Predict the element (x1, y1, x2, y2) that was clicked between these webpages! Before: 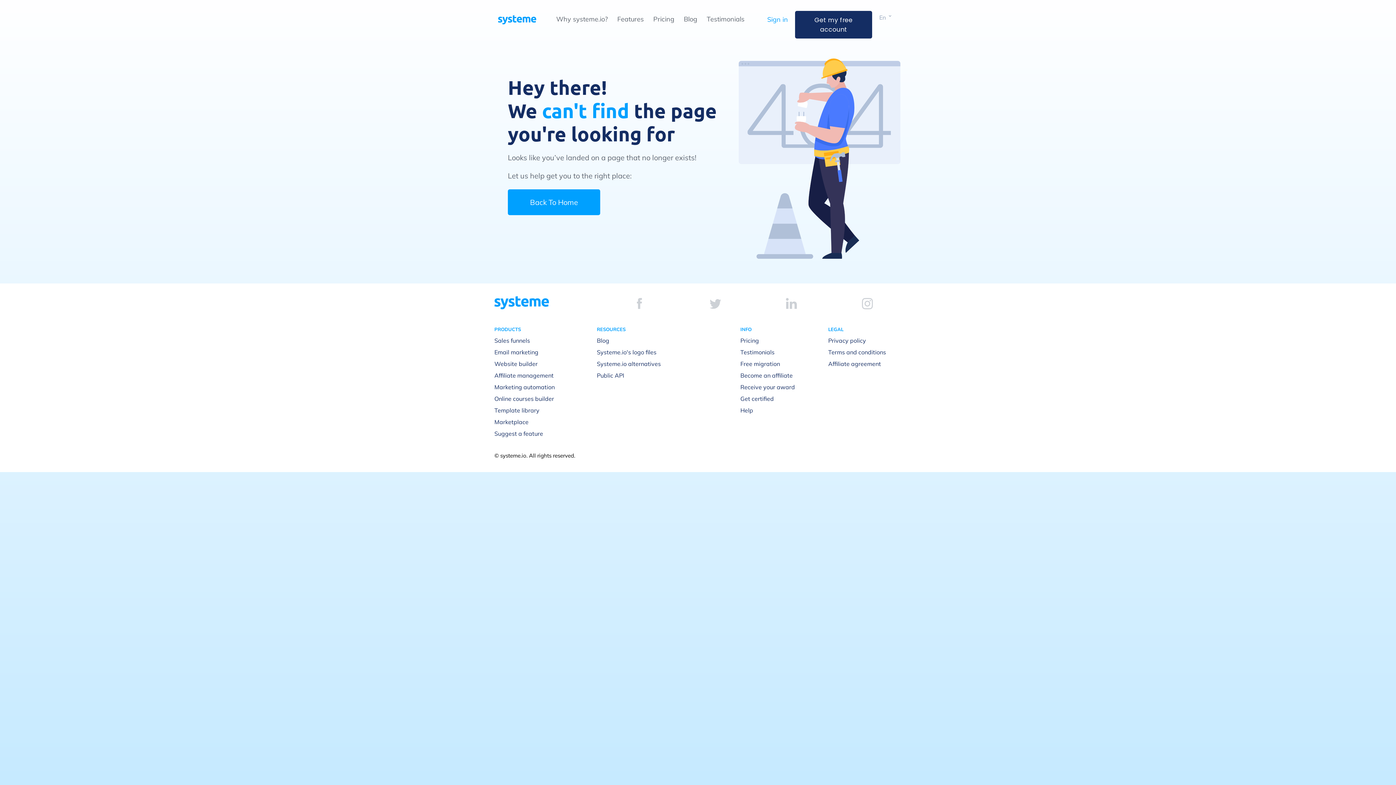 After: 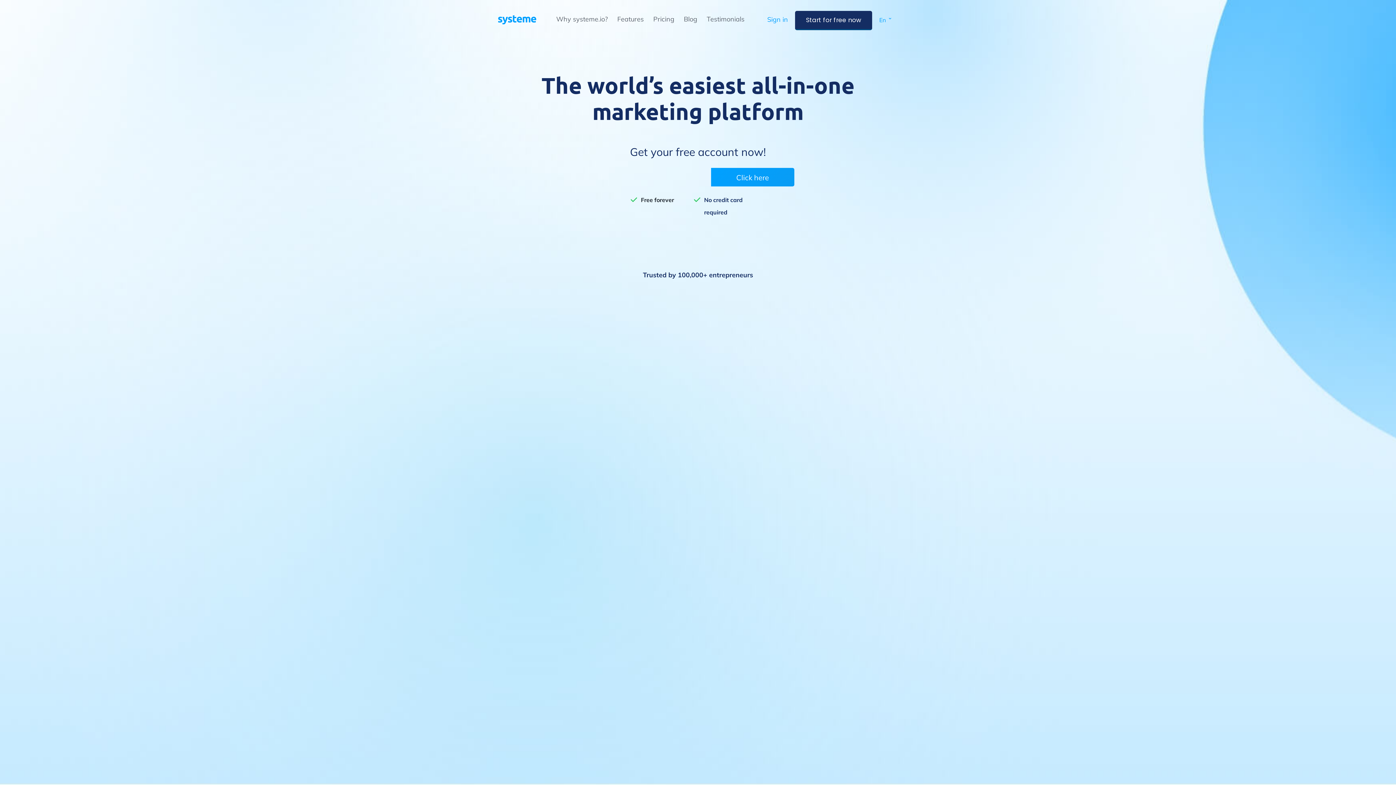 Action: bbox: (494, 296, 549, 309)